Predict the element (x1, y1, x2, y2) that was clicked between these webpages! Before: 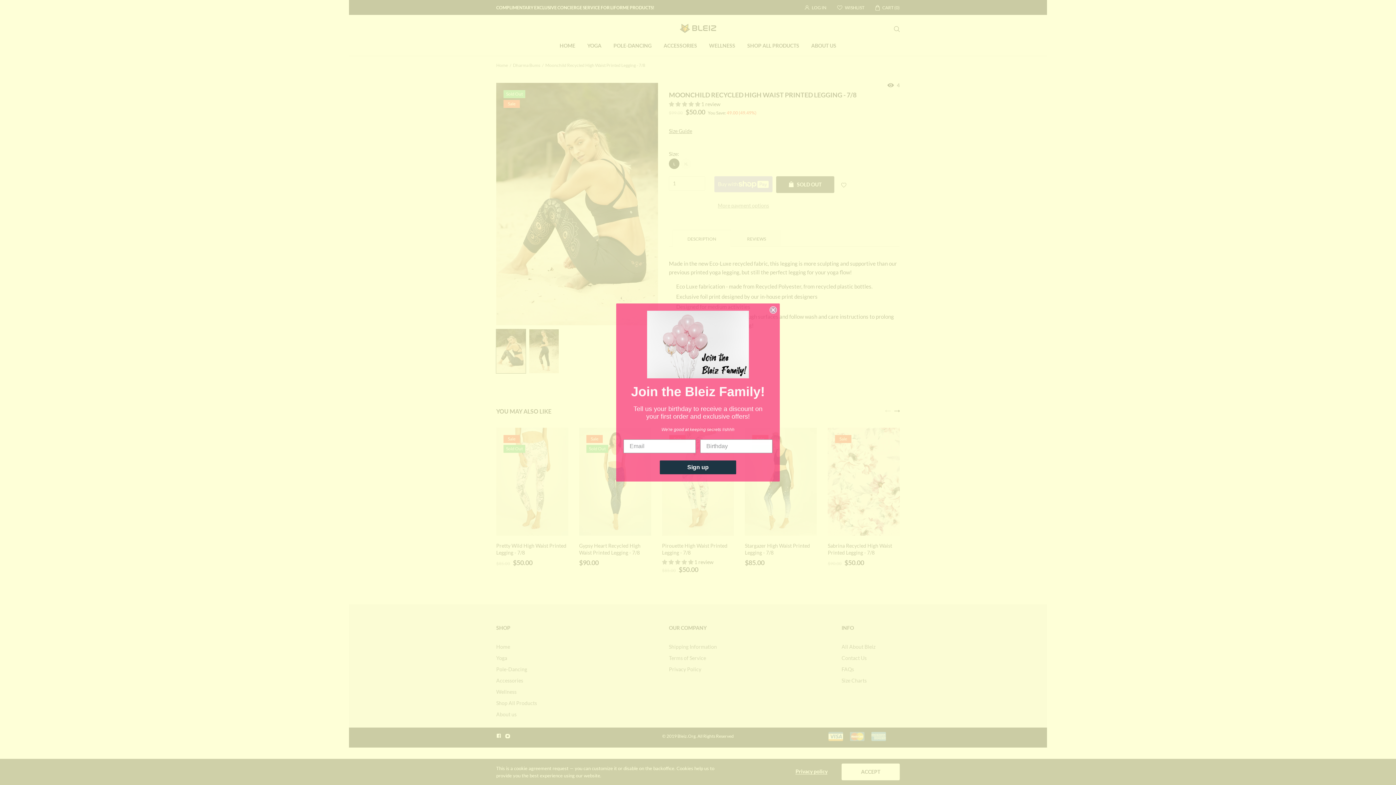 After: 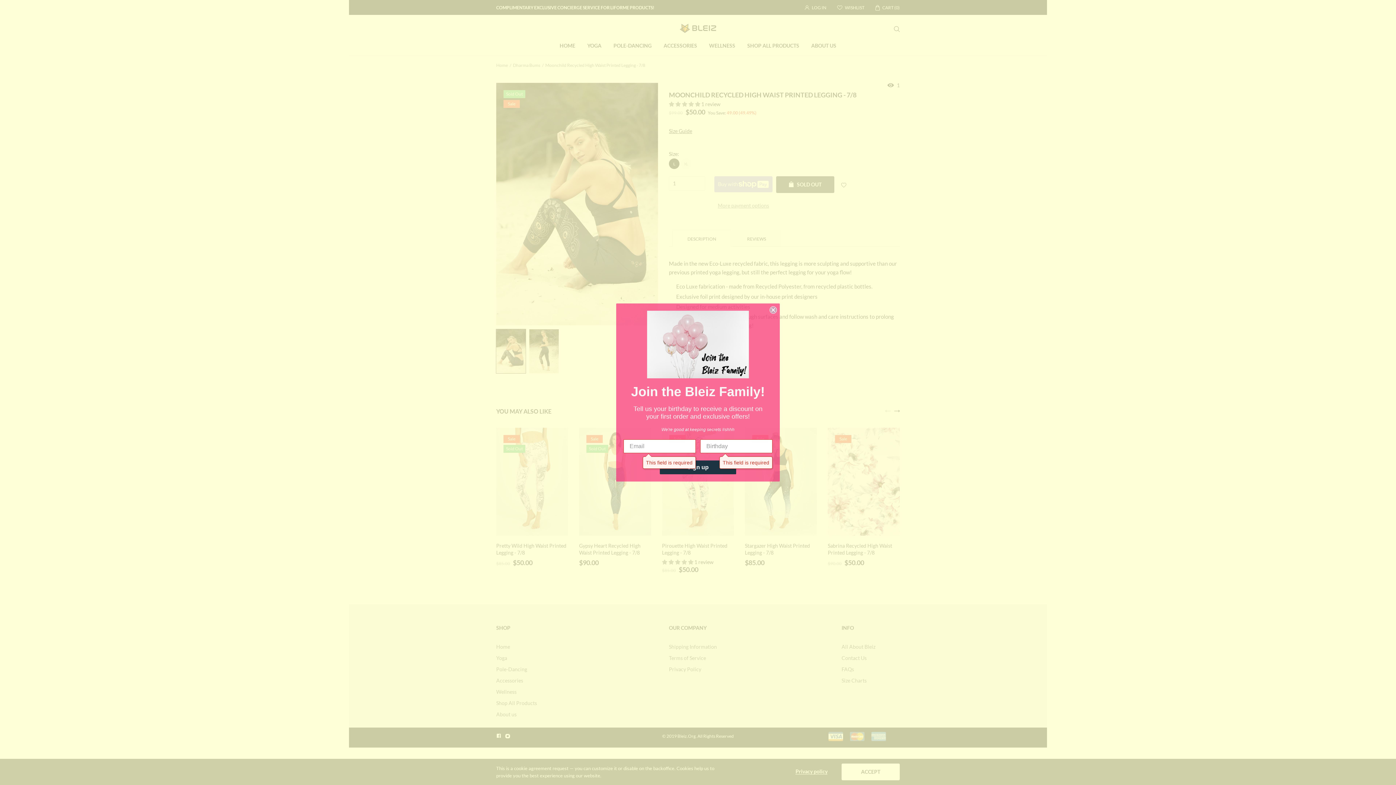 Action: bbox: (660, 427, 736, 441) label: Sign up